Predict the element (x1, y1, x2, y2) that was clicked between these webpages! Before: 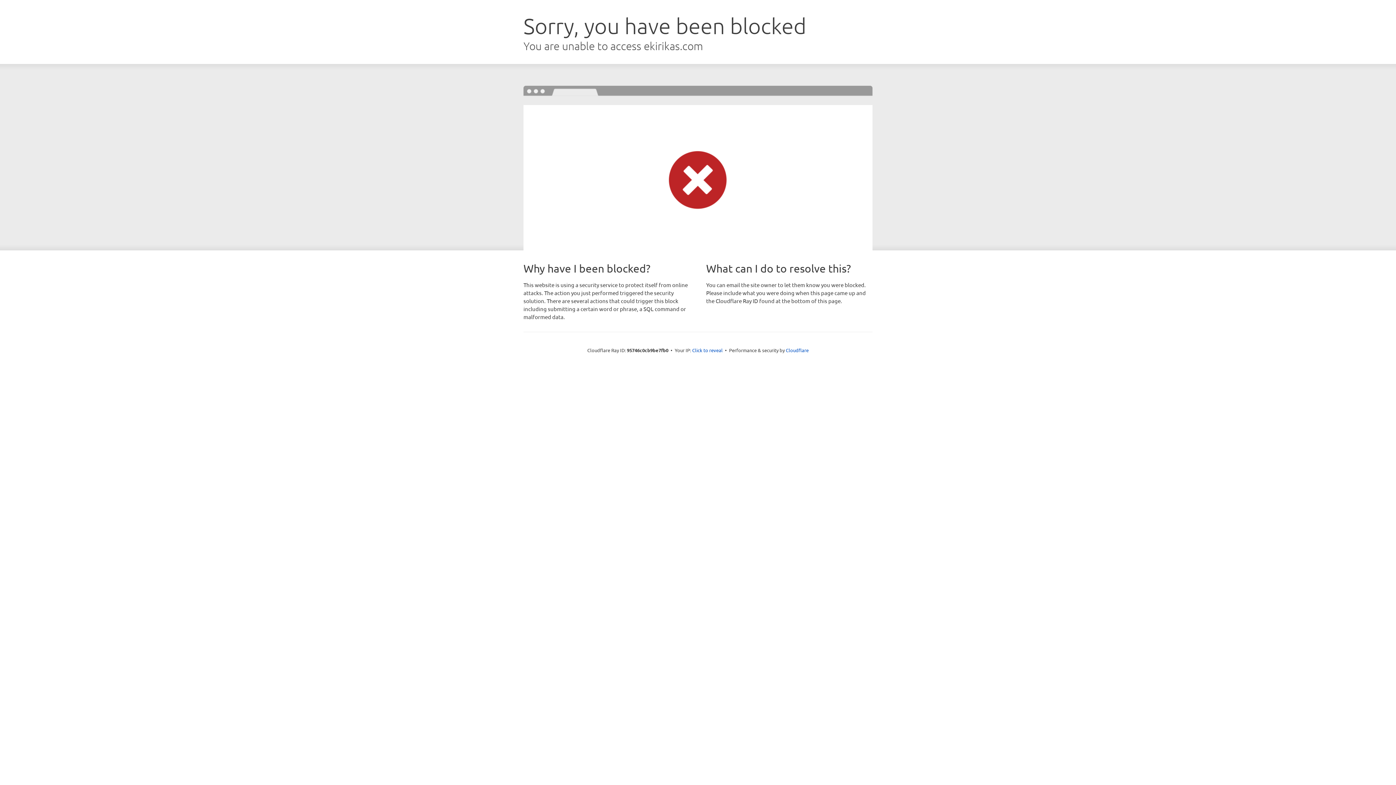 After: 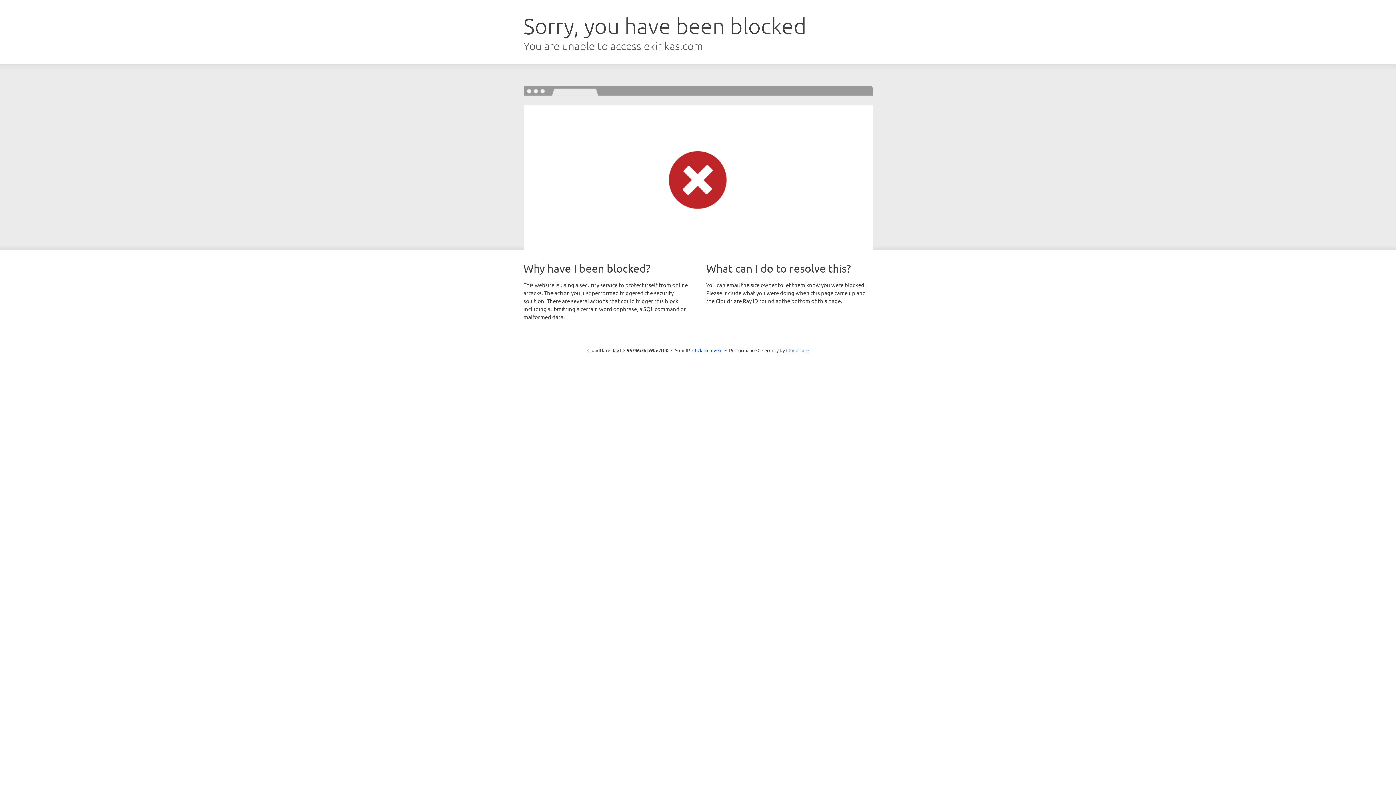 Action: bbox: (786, 347, 808, 353) label: Cloudflare